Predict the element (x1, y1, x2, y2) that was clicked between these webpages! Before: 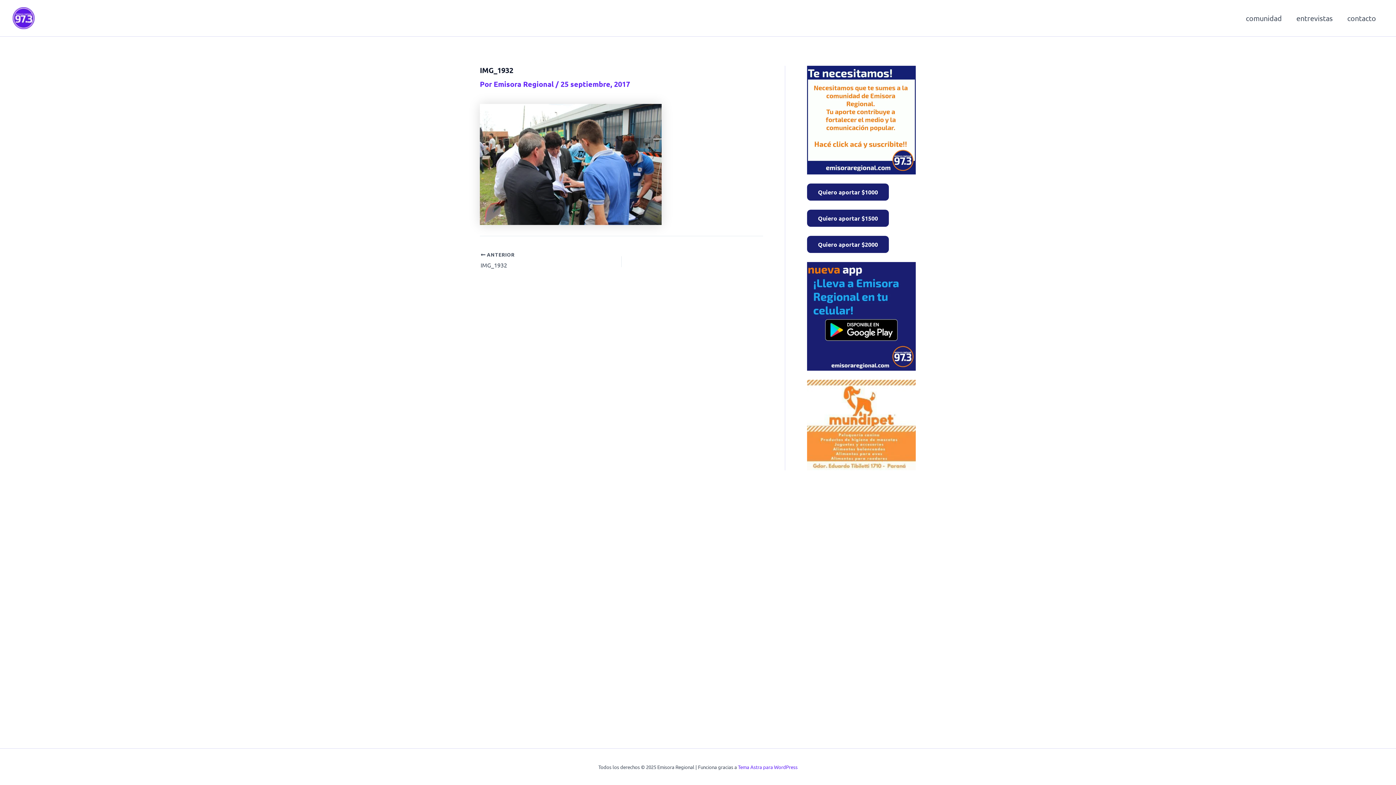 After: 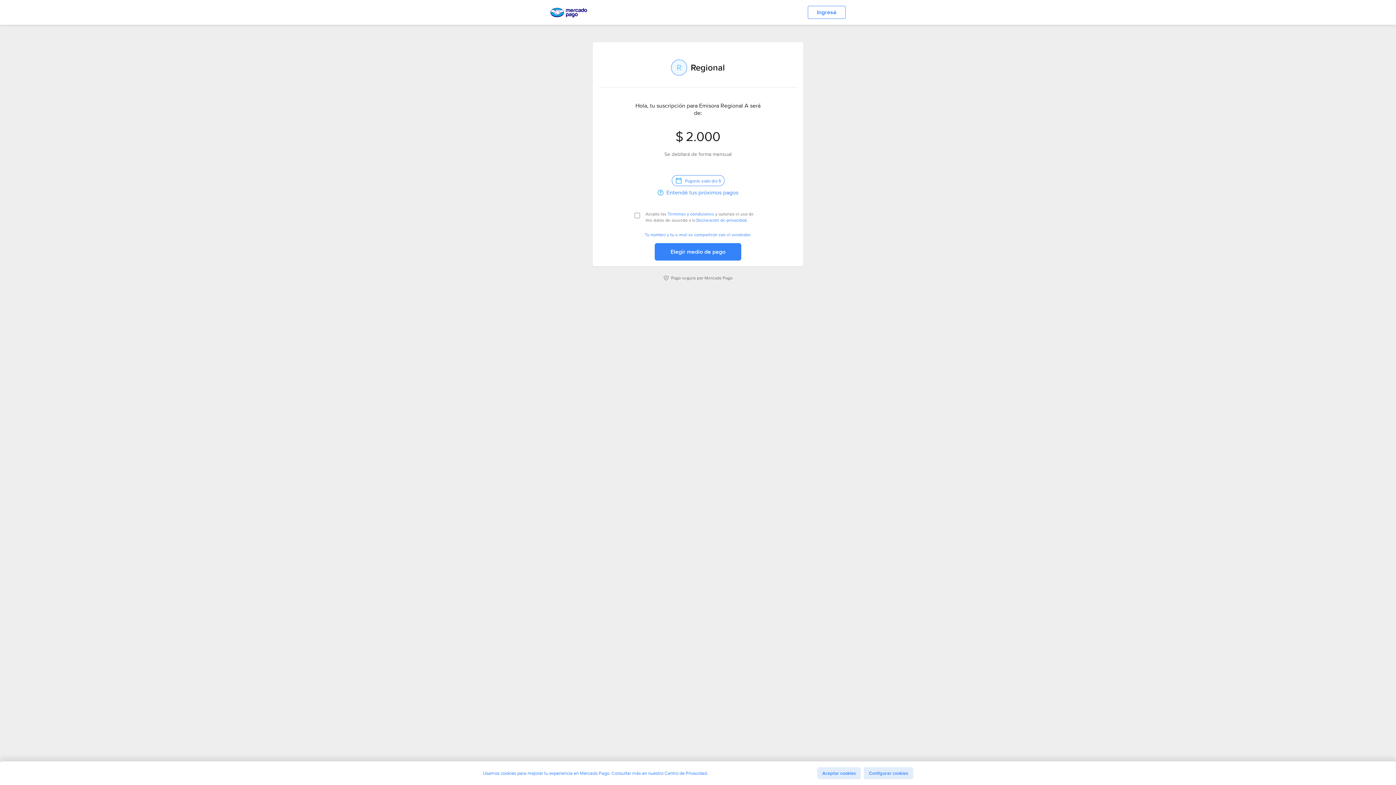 Action: label: Quiero aportar $2000 bbox: (807, 236, 889, 253)